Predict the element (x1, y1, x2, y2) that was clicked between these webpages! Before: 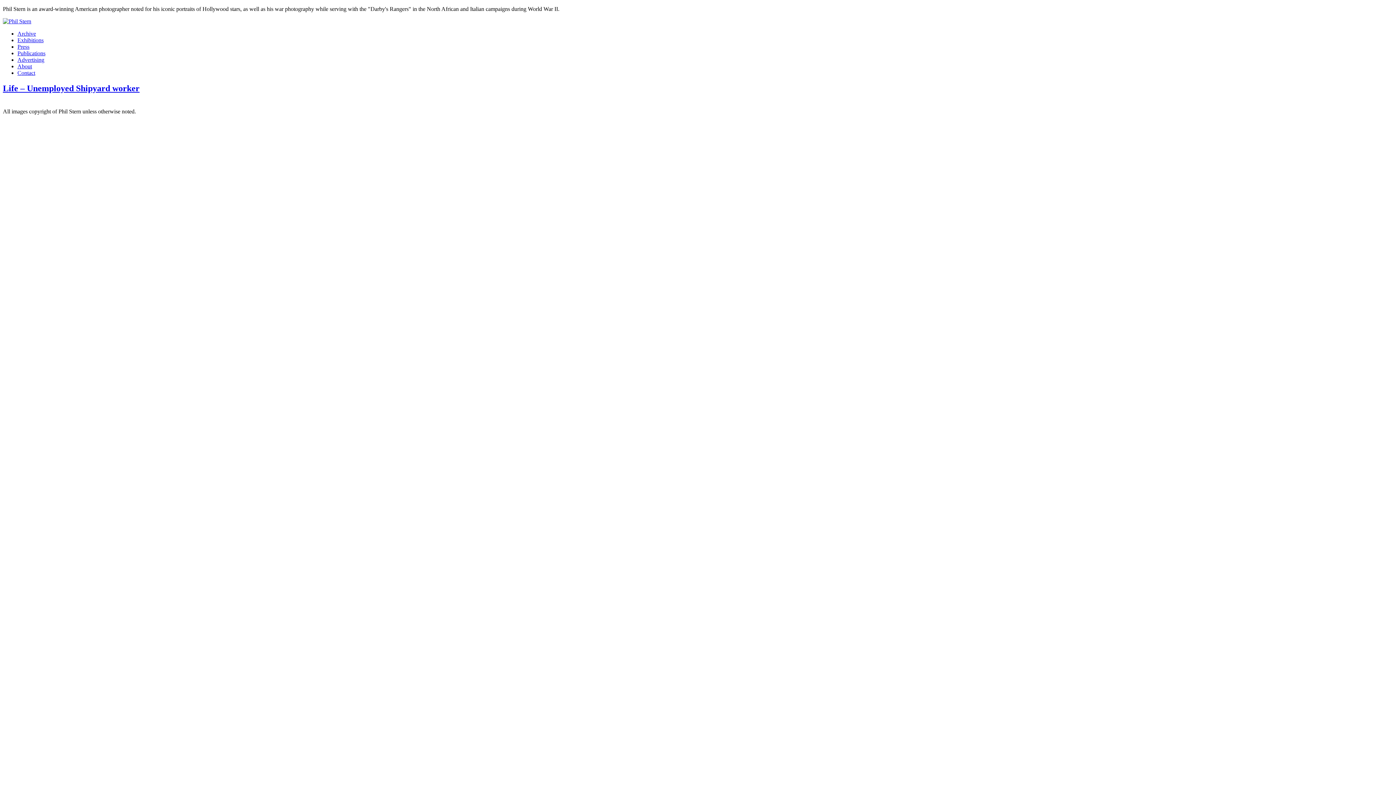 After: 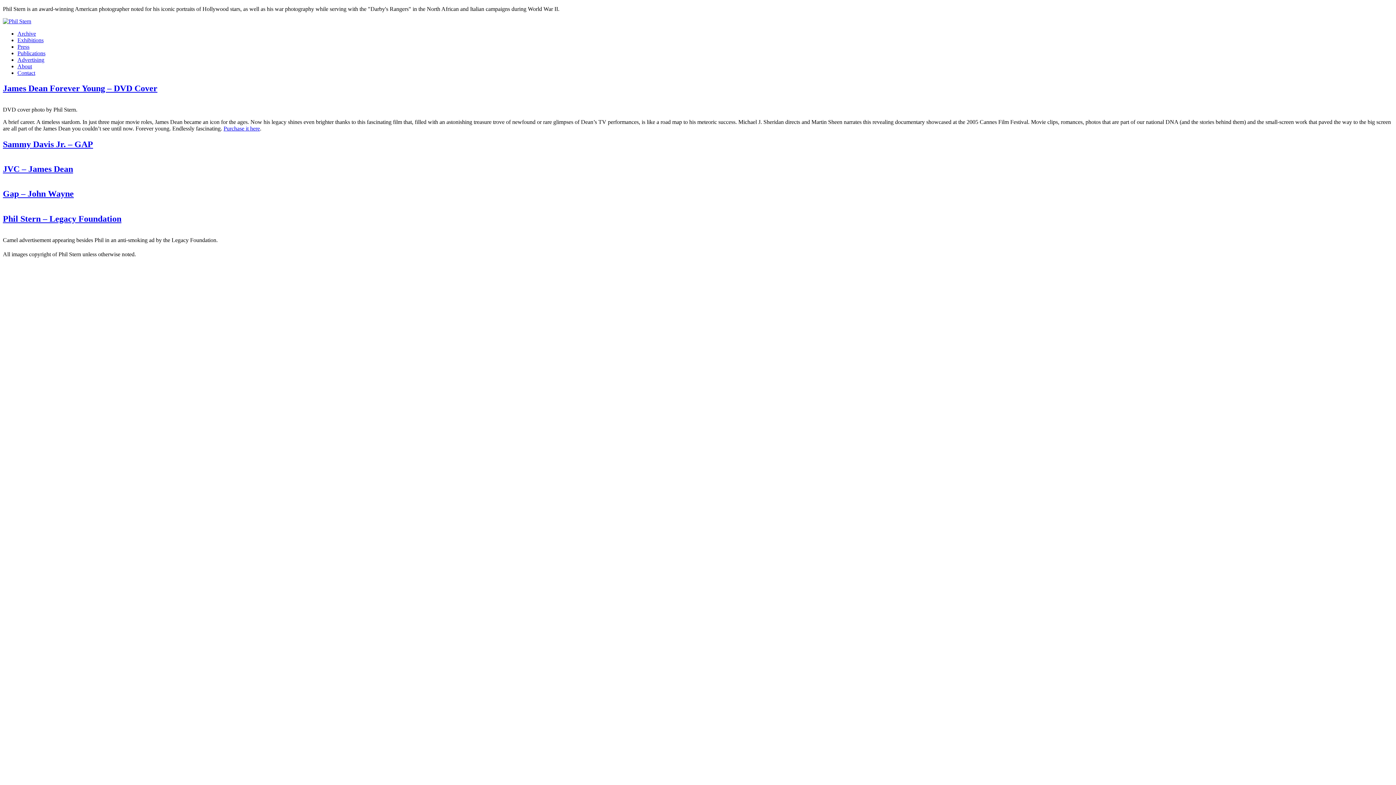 Action: label: Advertising bbox: (17, 56, 44, 62)